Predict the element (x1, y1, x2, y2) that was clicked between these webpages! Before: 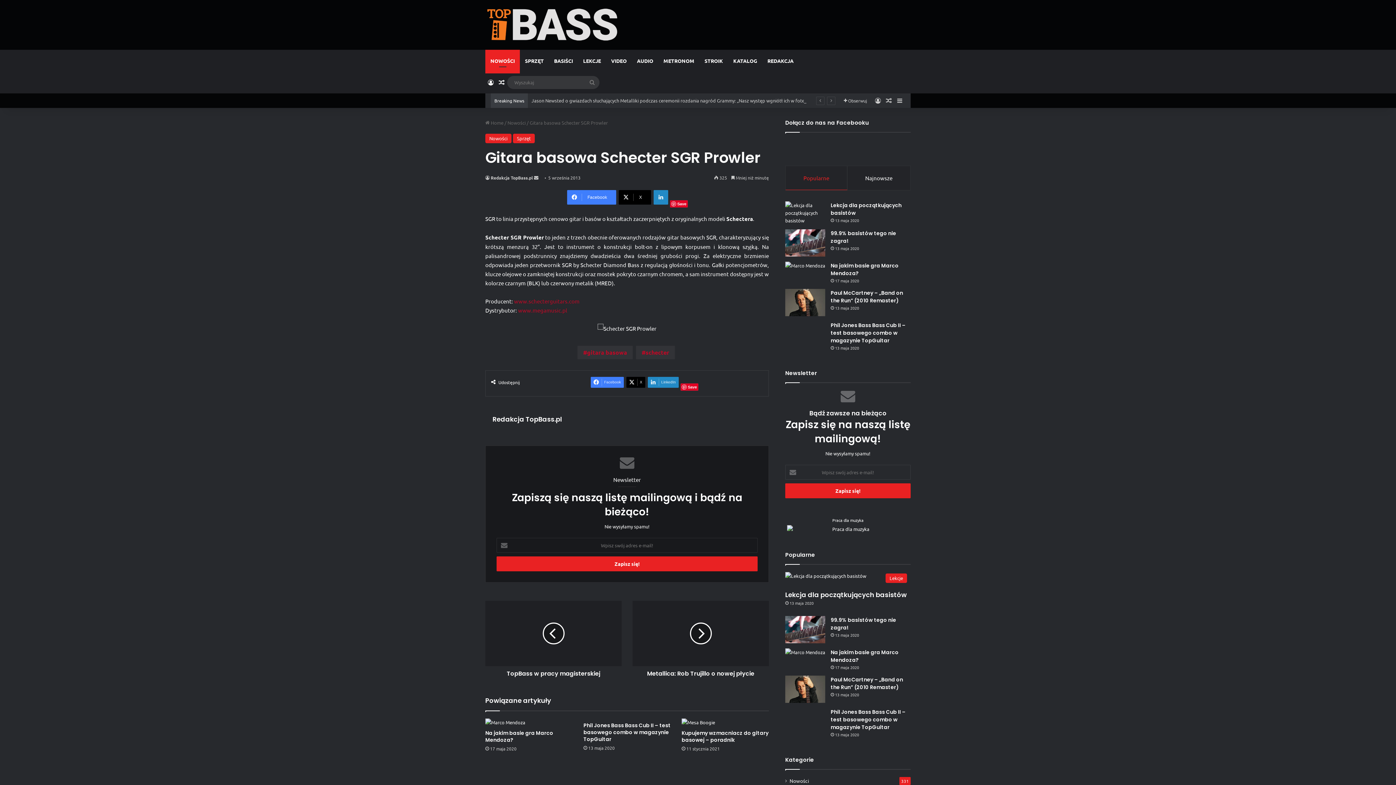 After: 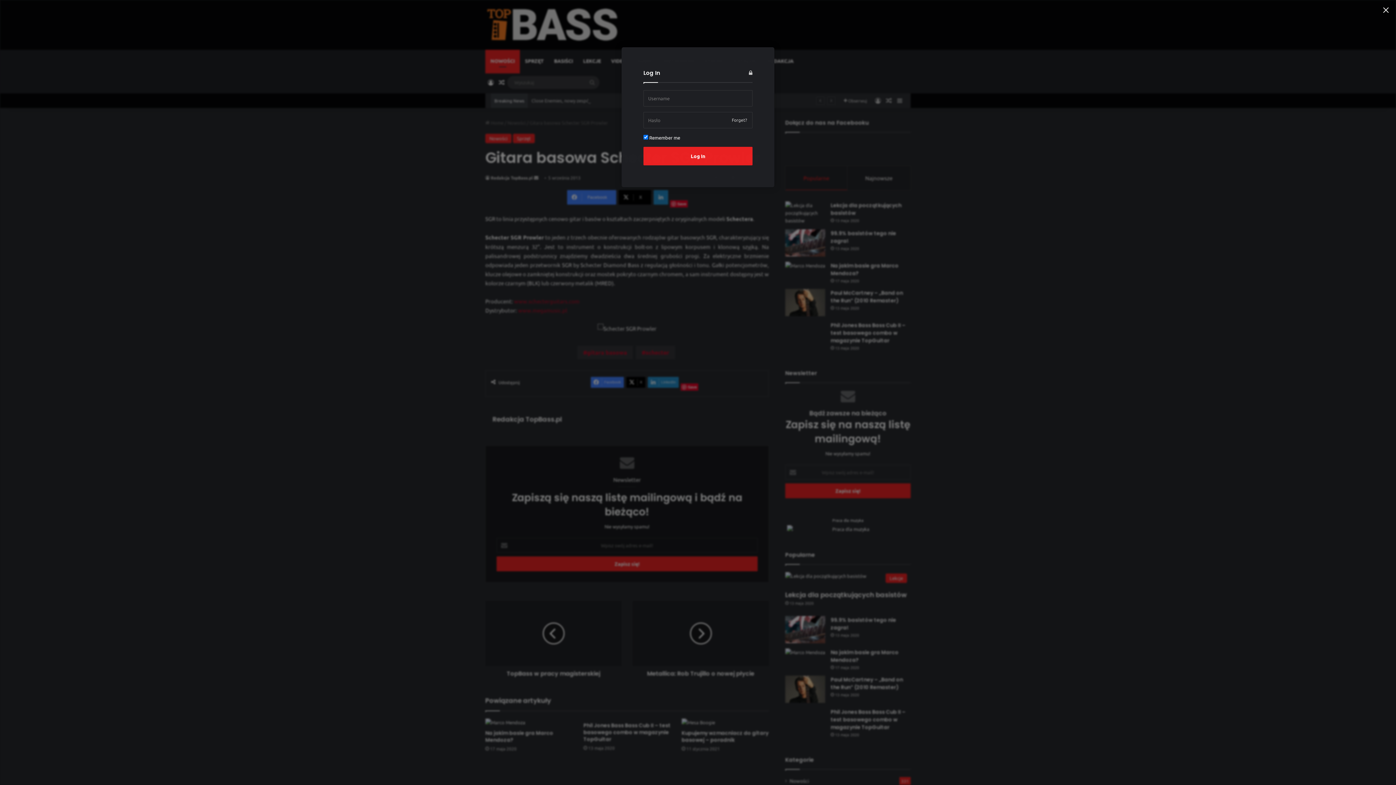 Action: label: Log In bbox: (485, 71, 496, 93)